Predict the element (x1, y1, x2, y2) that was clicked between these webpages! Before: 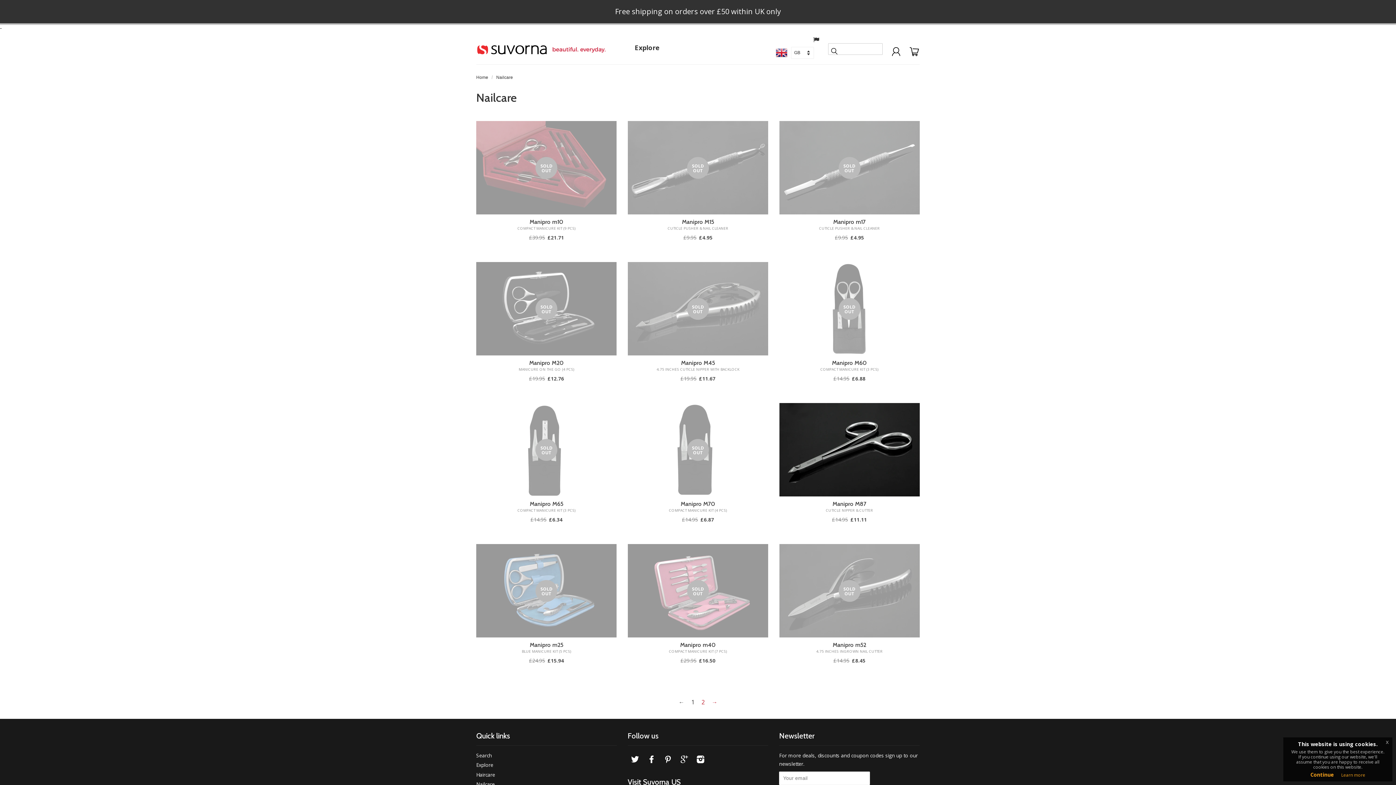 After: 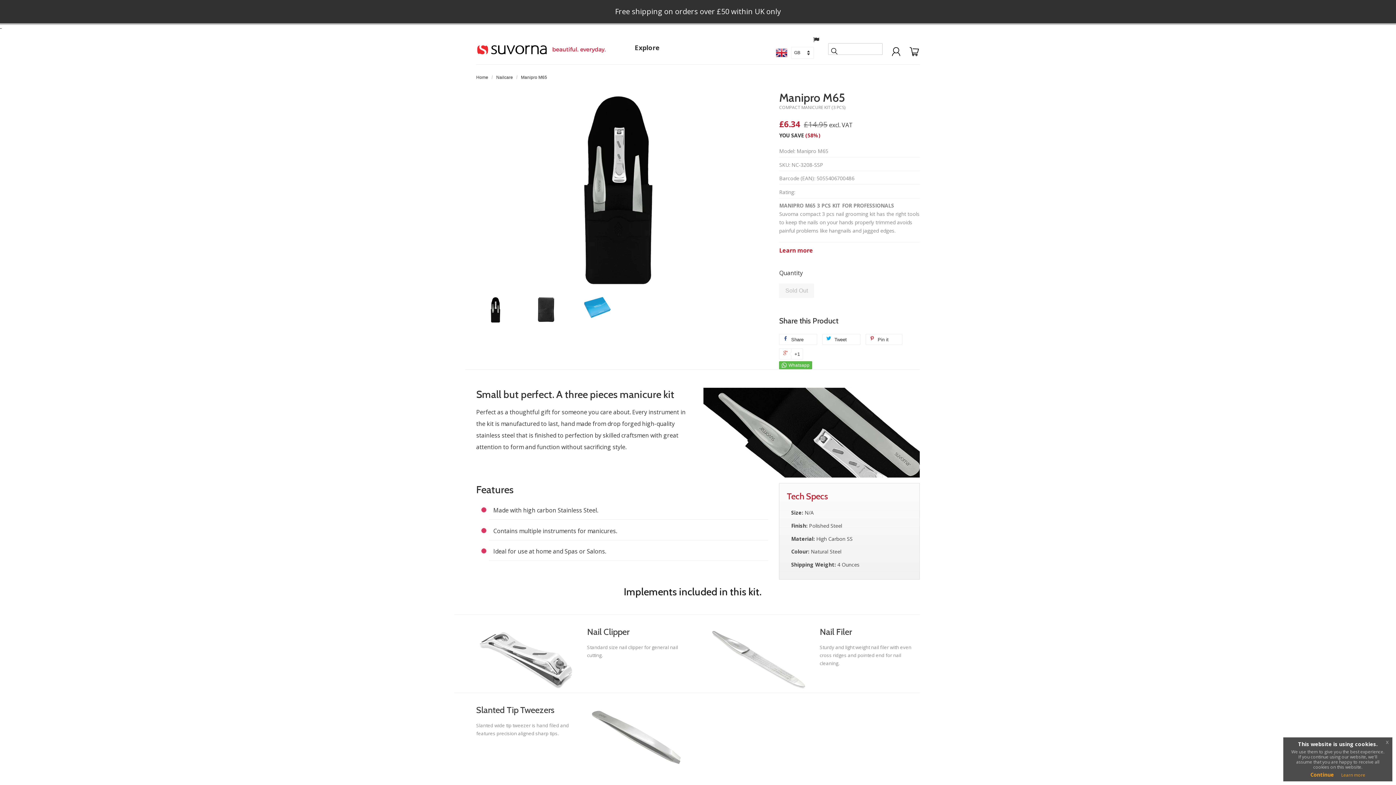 Action: label: SOLD OUT

Manipro M65

COMPACT MANICURE KIT (3 PCS)

£14.95 £6.34 bbox: (476, 403, 616, 544)